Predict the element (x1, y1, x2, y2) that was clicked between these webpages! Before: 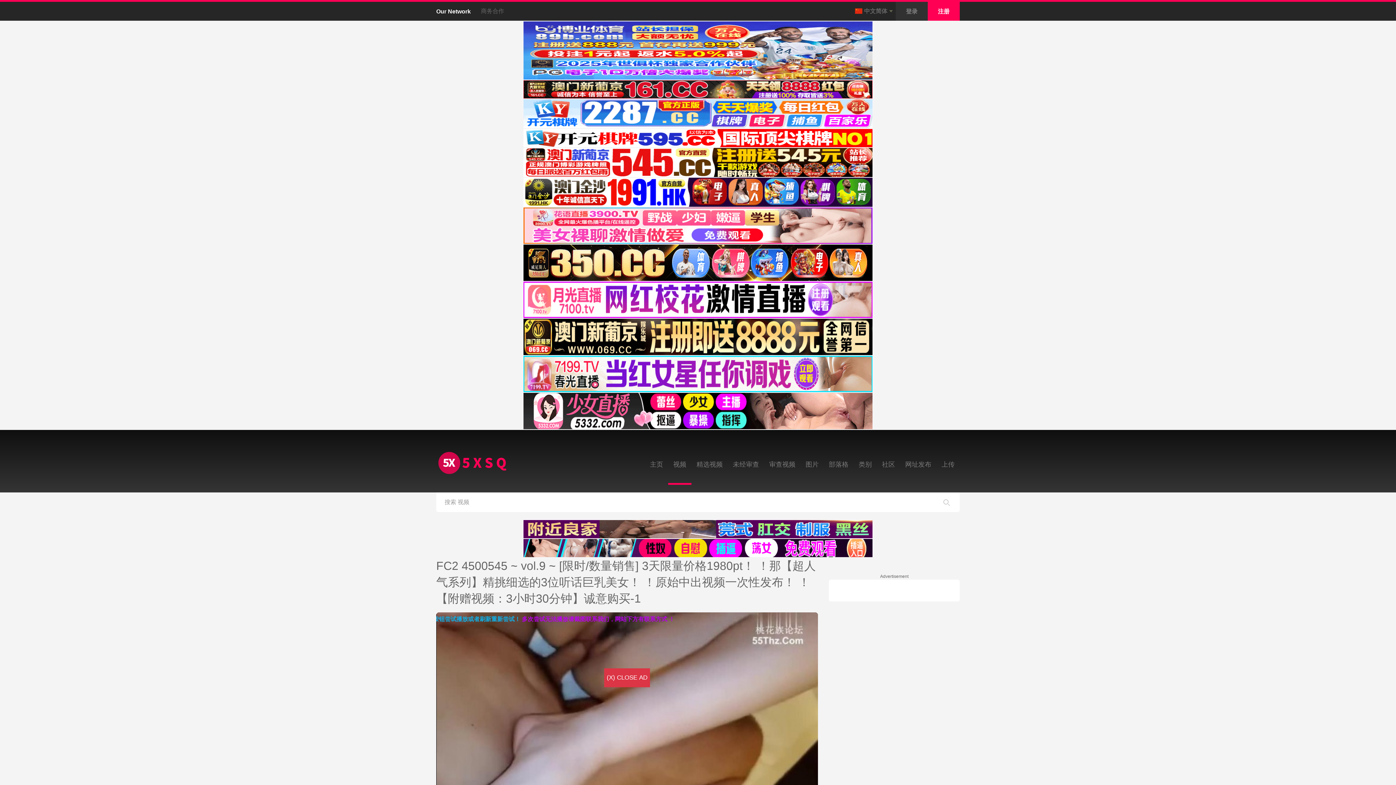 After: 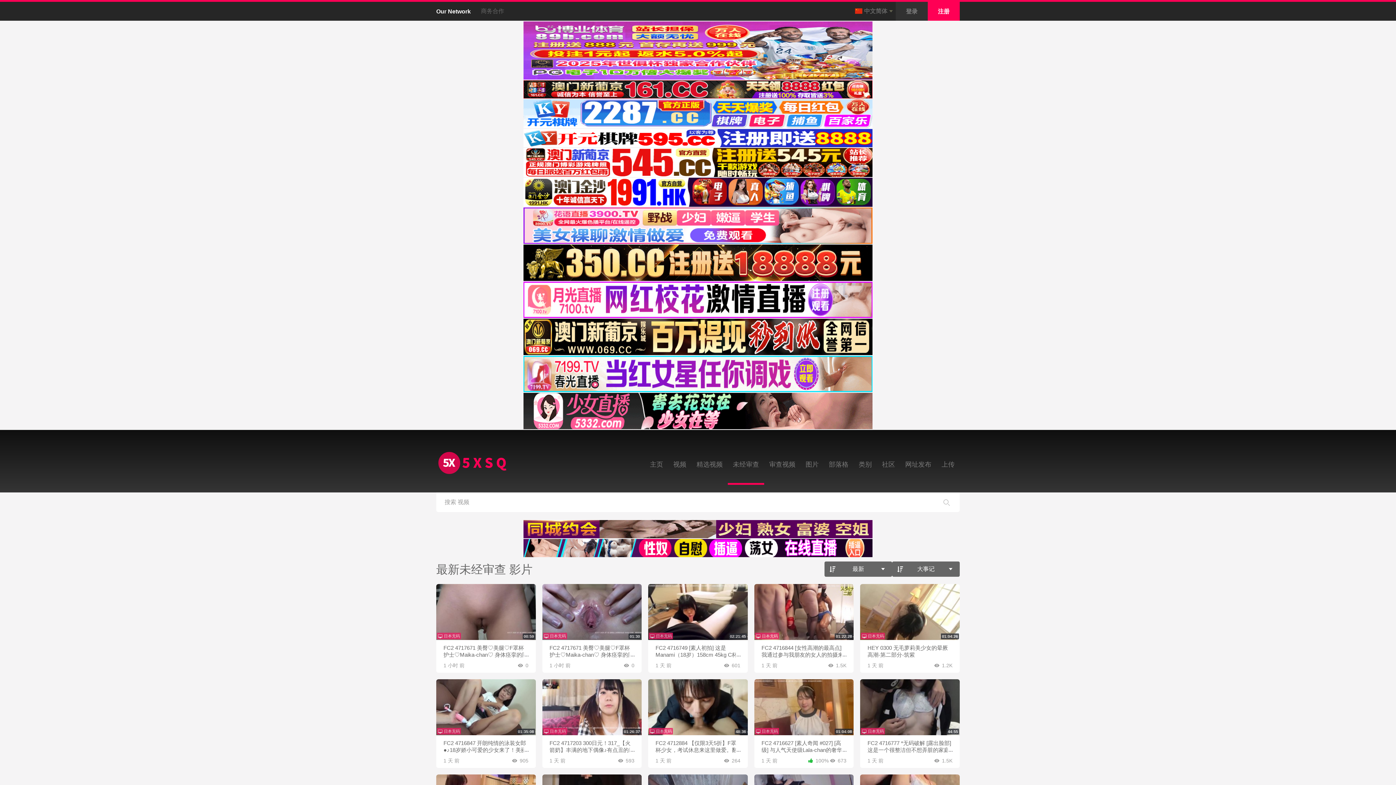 Action: label: 未经审查 bbox: (728, 430, 764, 485)